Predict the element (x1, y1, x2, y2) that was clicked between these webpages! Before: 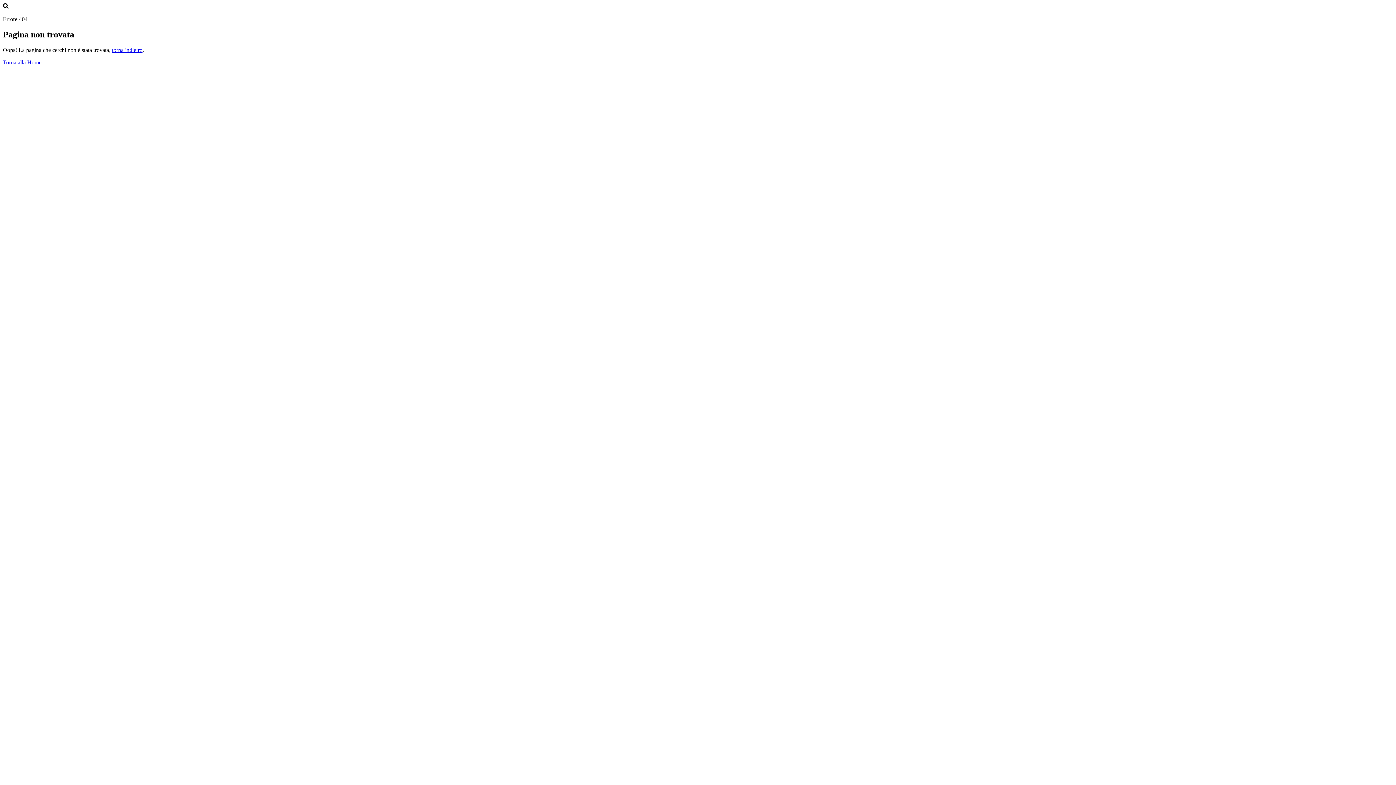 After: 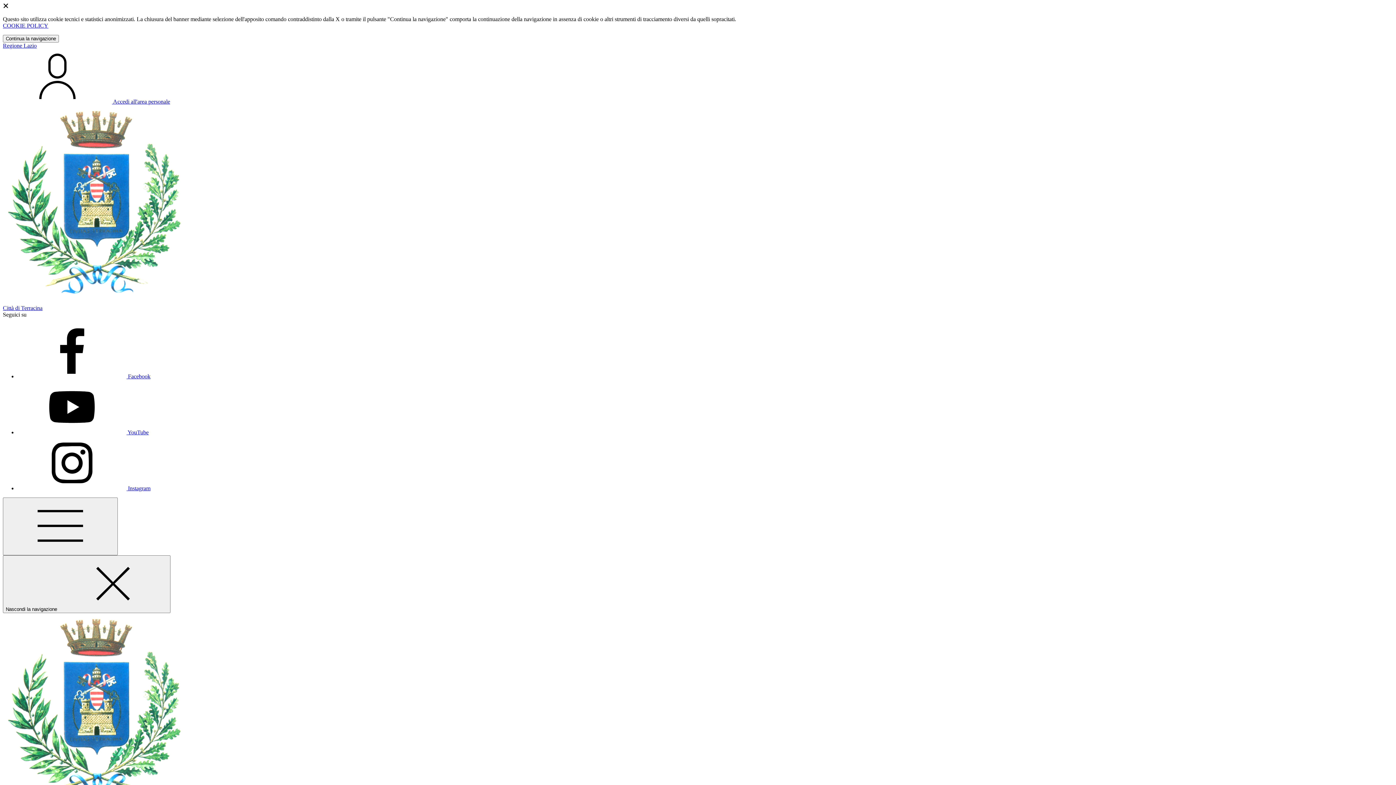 Action: label: Torna alla Home bbox: (2, 59, 41, 65)